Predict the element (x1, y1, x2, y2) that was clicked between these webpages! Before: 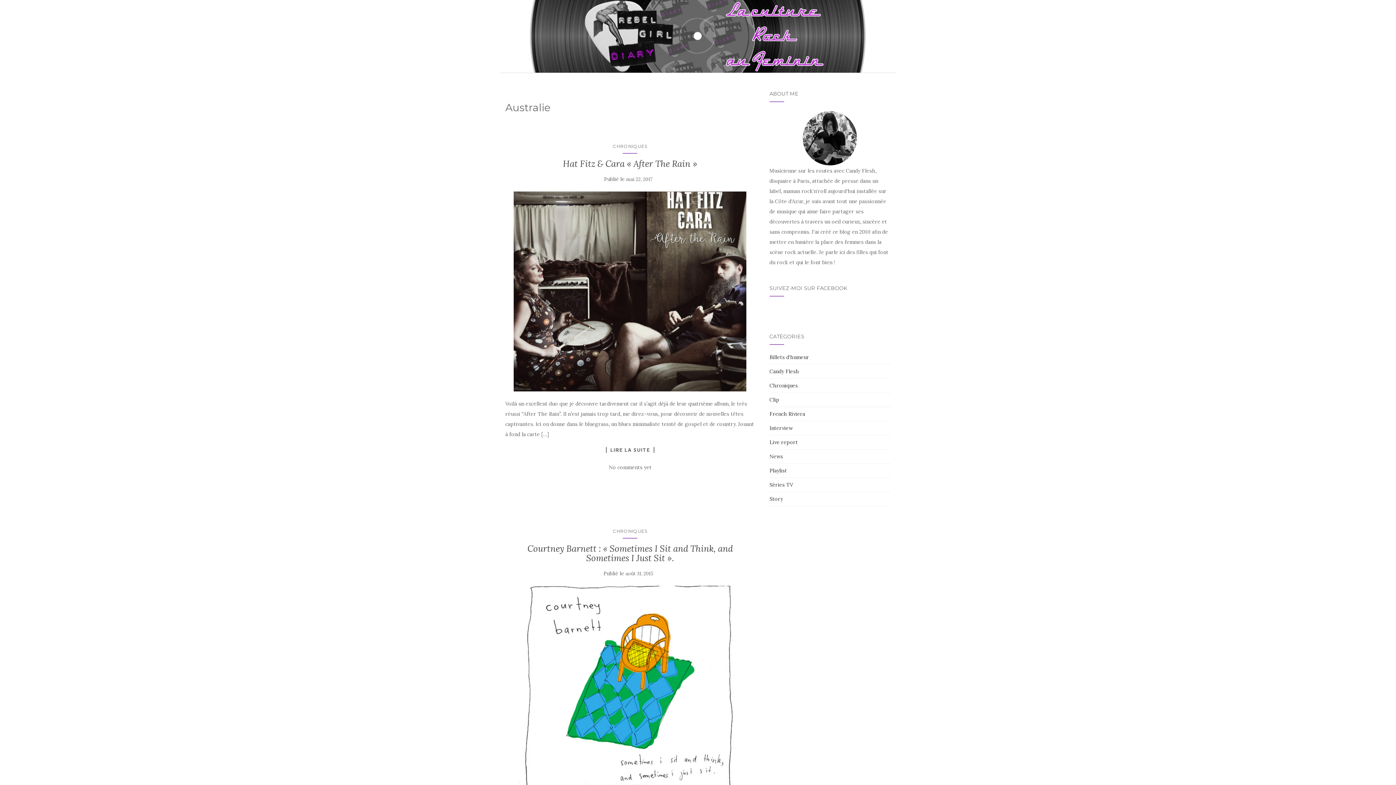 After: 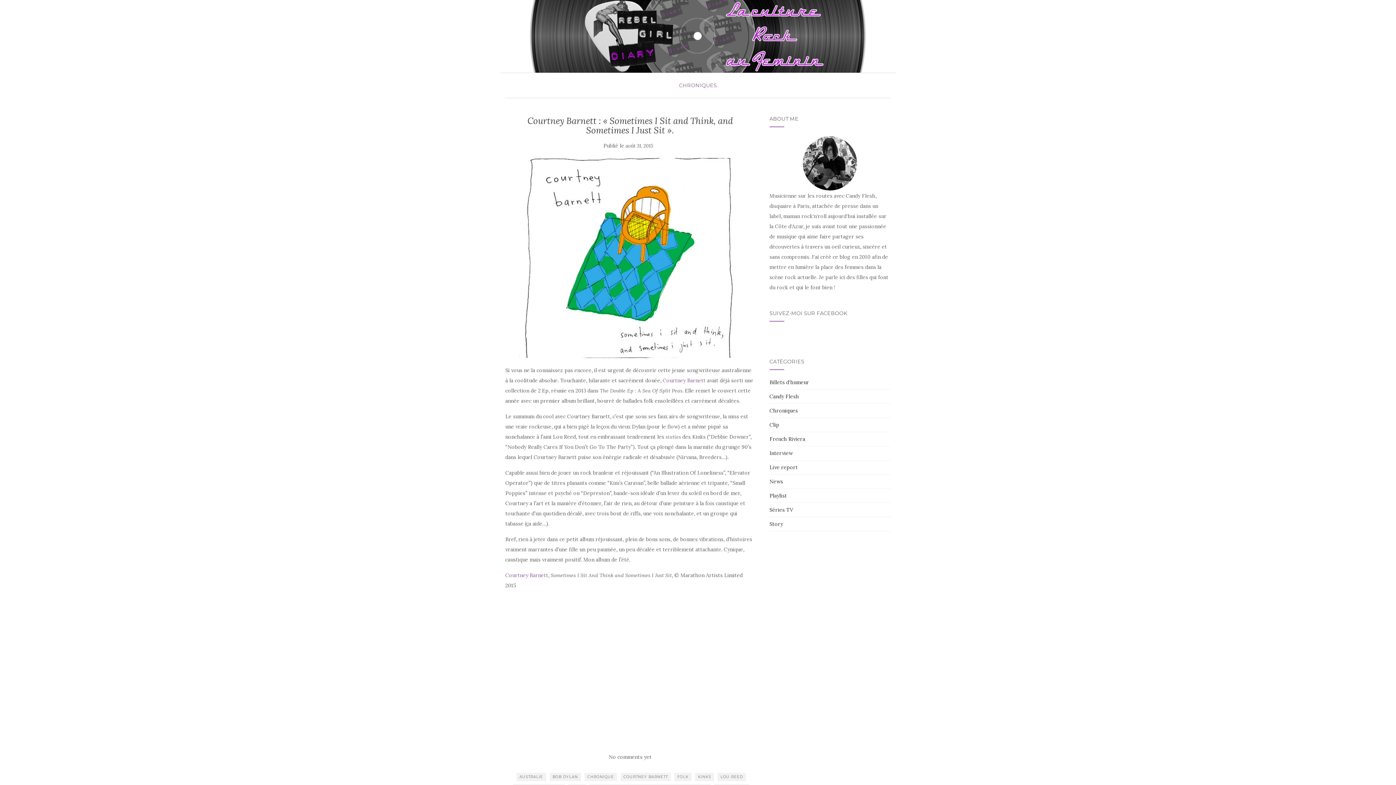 Action: bbox: (505, 586, 755, 786)